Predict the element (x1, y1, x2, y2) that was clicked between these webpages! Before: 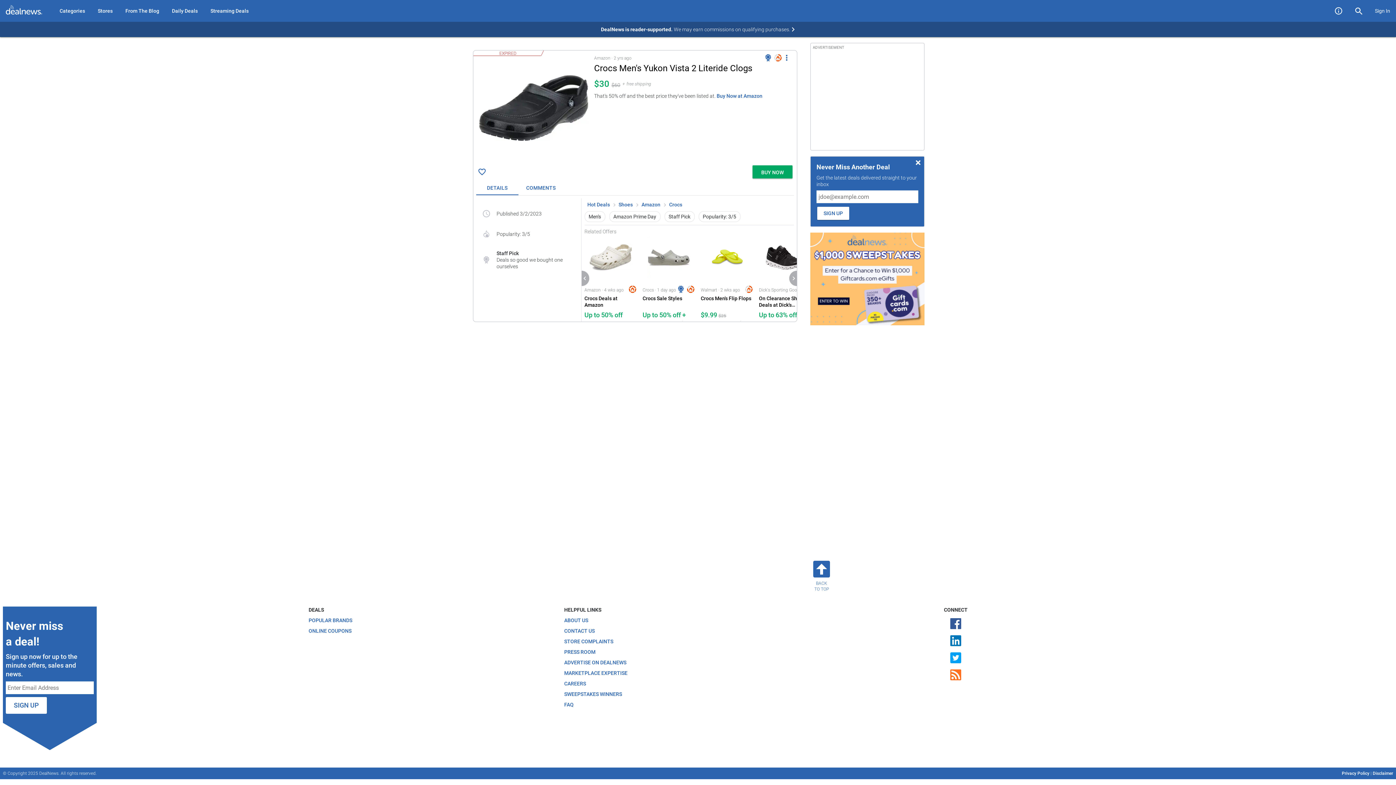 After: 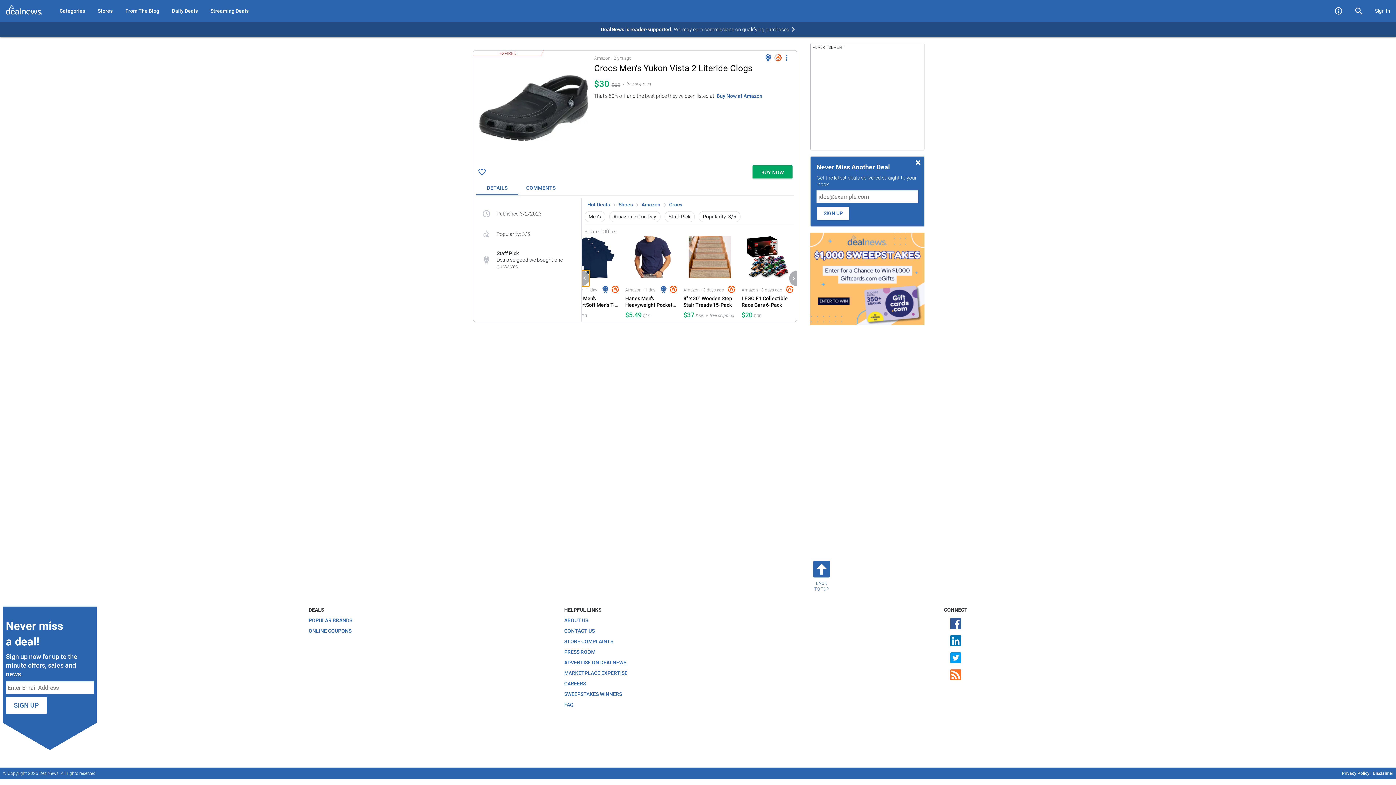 Action: bbox: (581, 270, 589, 286)